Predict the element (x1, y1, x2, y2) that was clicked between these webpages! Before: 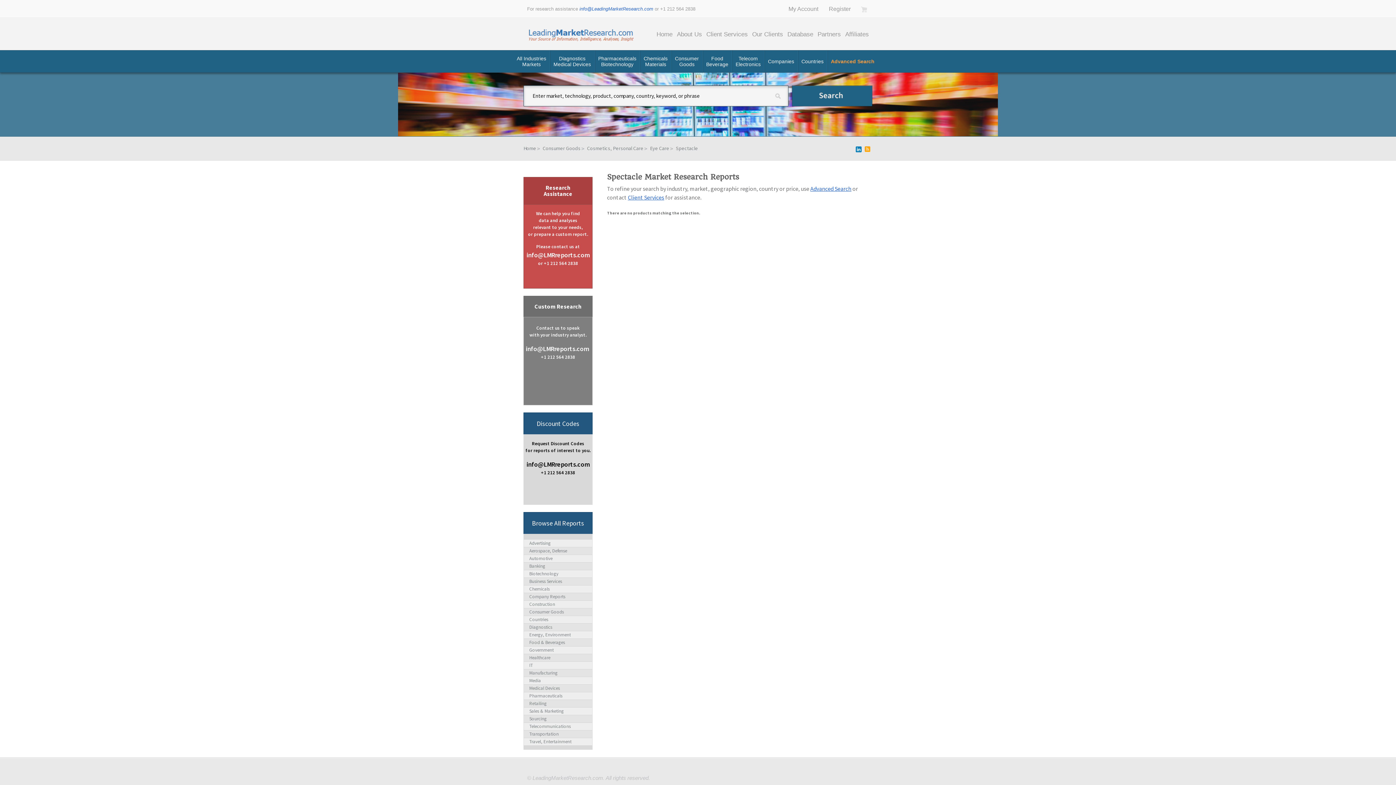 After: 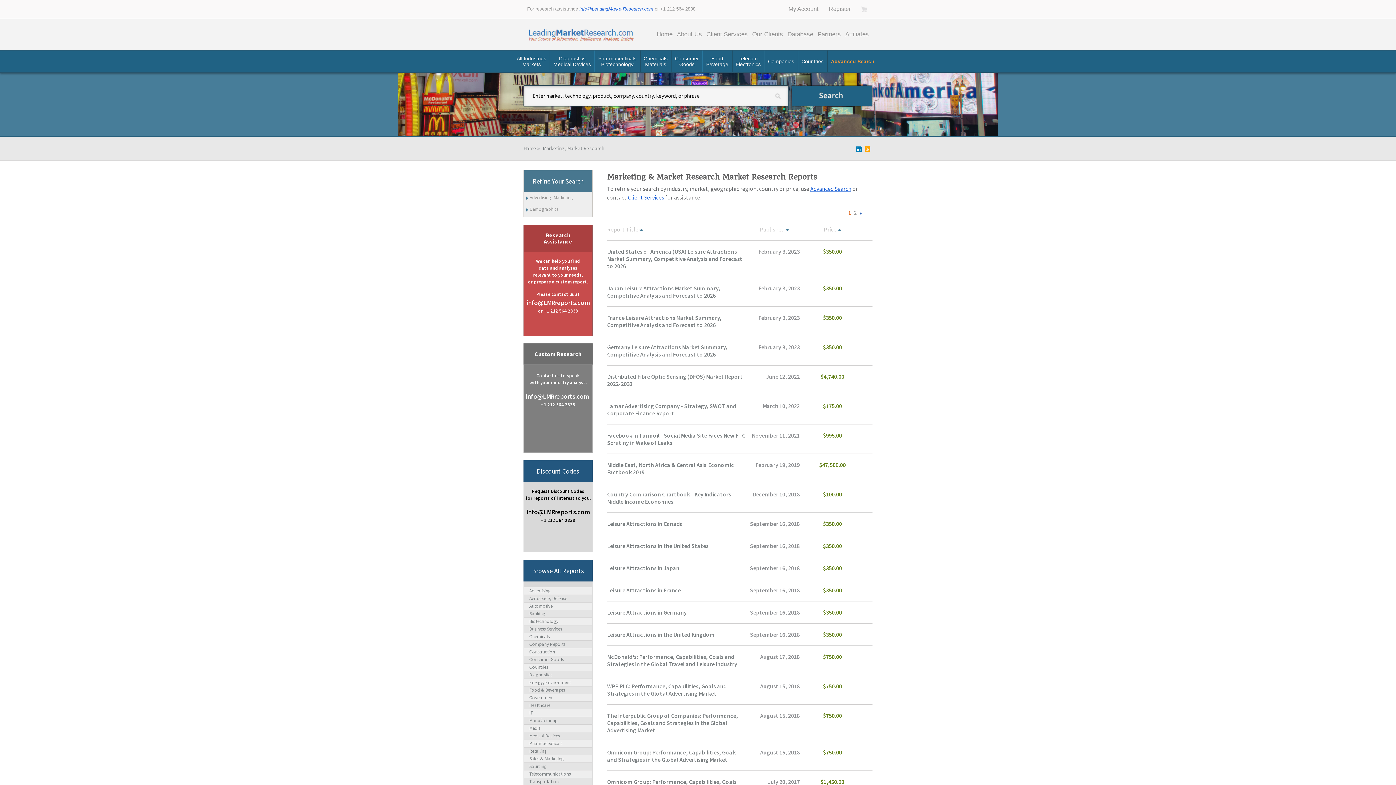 Action: label: Advertising bbox: (529, 540, 550, 547)